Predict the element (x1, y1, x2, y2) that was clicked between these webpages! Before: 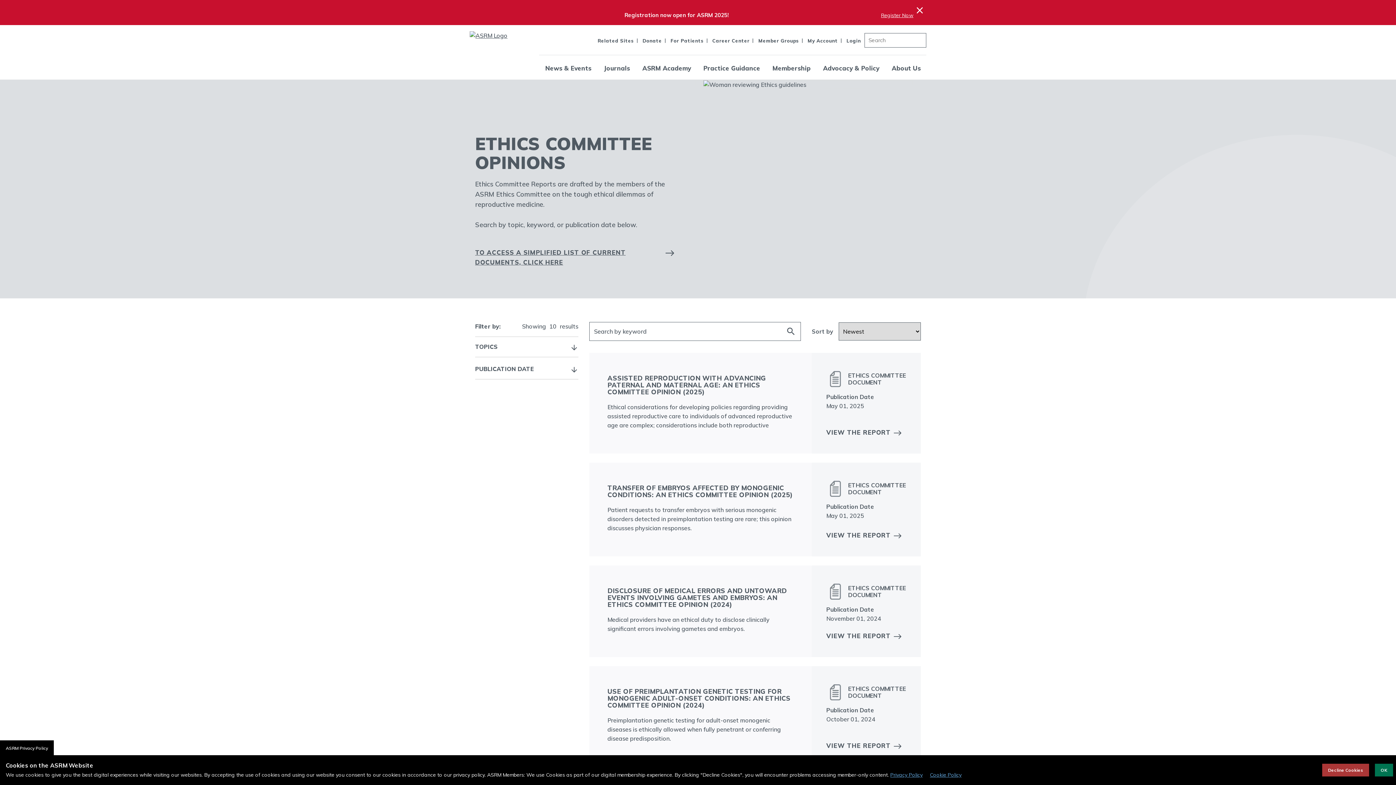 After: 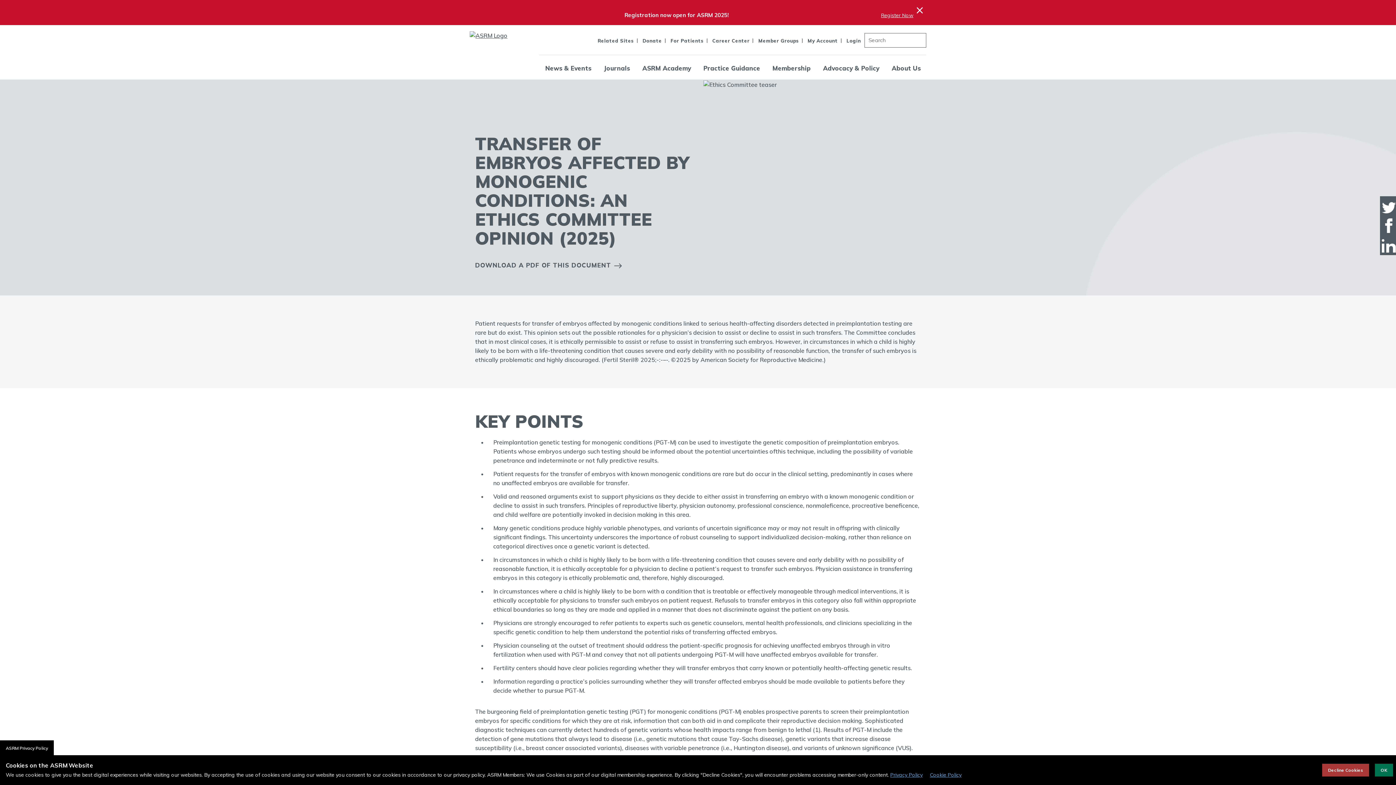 Action: bbox: (607, 484, 793, 498) label: TRANSFER OF EMBRYOS AFFECTED BY MONOGENIC CONDITIONS: AN ETHICS COMMITTEE OPINION (2025)